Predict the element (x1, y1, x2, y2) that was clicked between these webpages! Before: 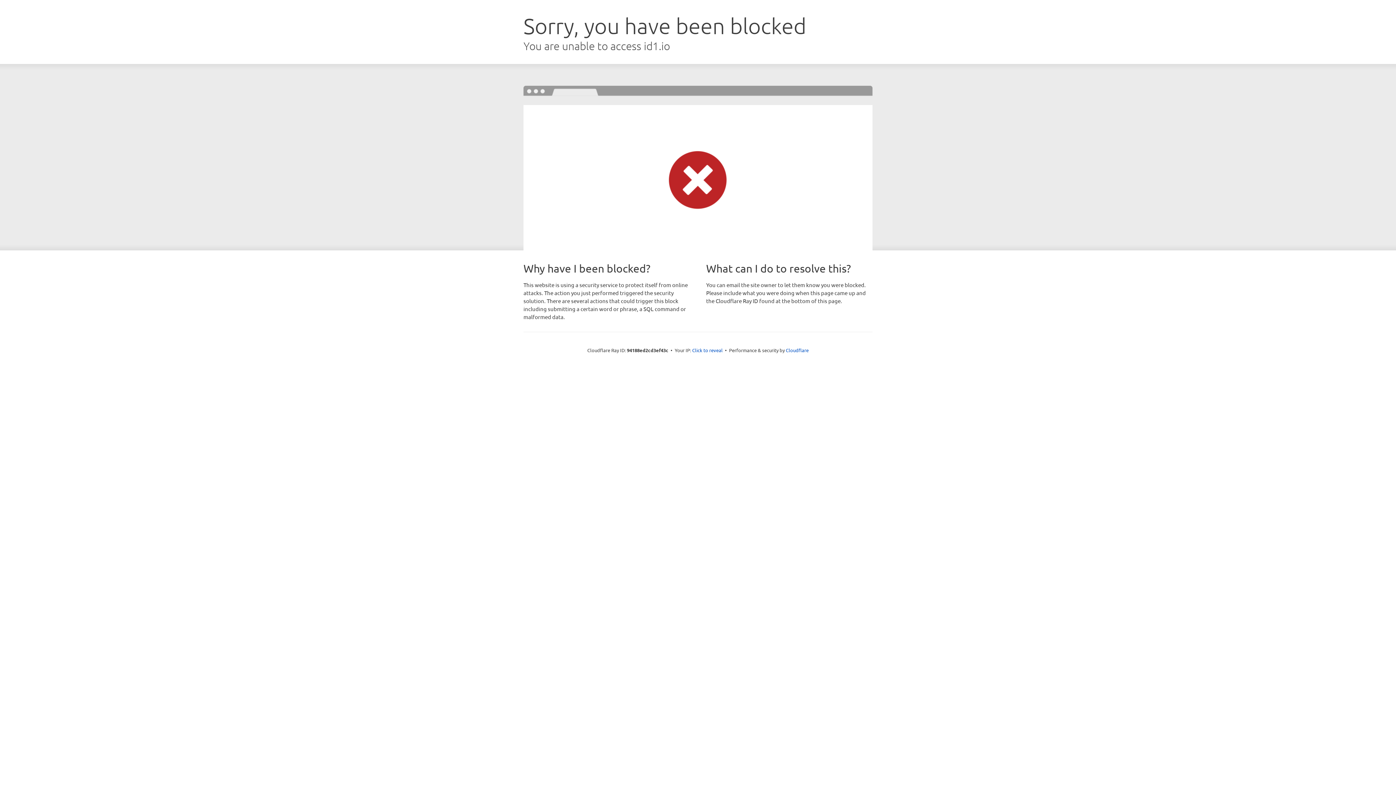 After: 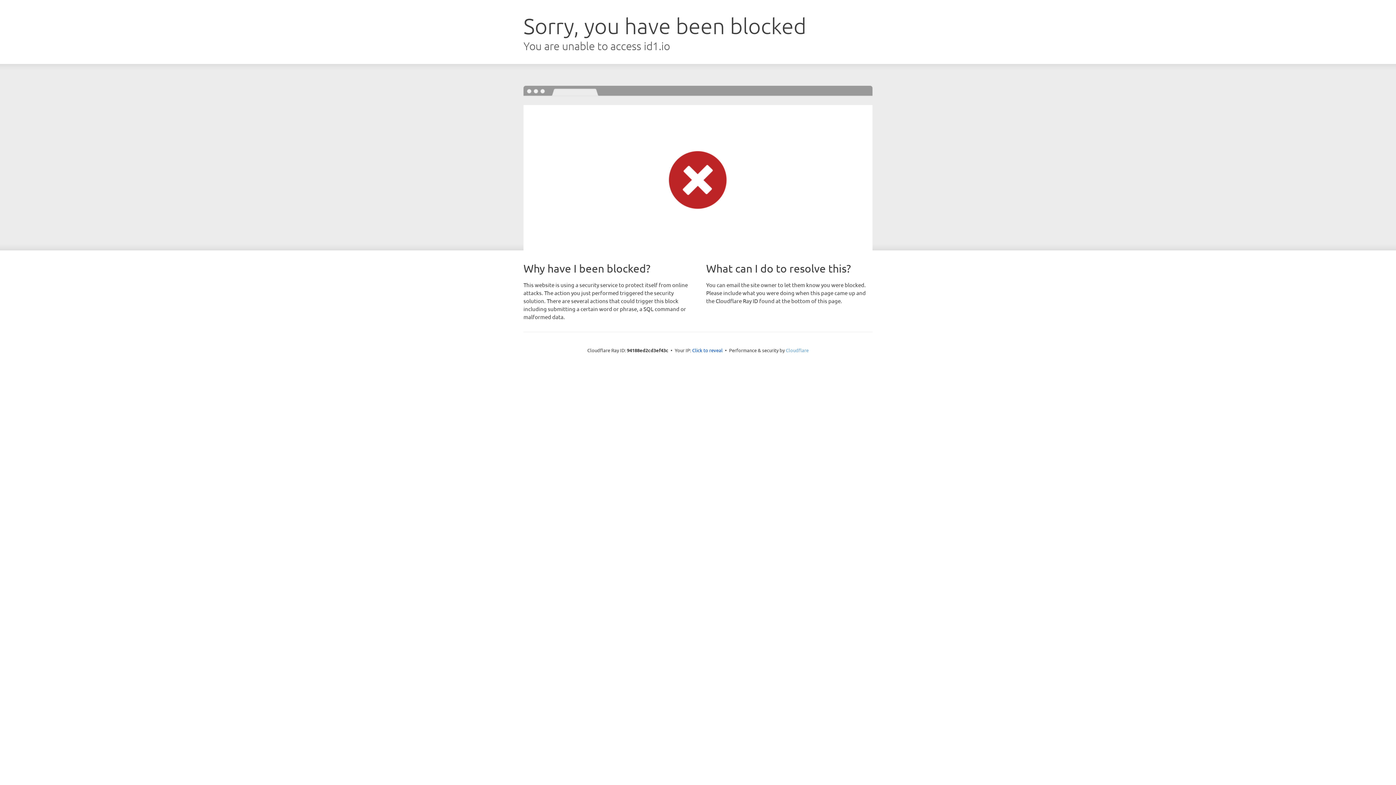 Action: bbox: (786, 347, 808, 353) label: Cloudflare